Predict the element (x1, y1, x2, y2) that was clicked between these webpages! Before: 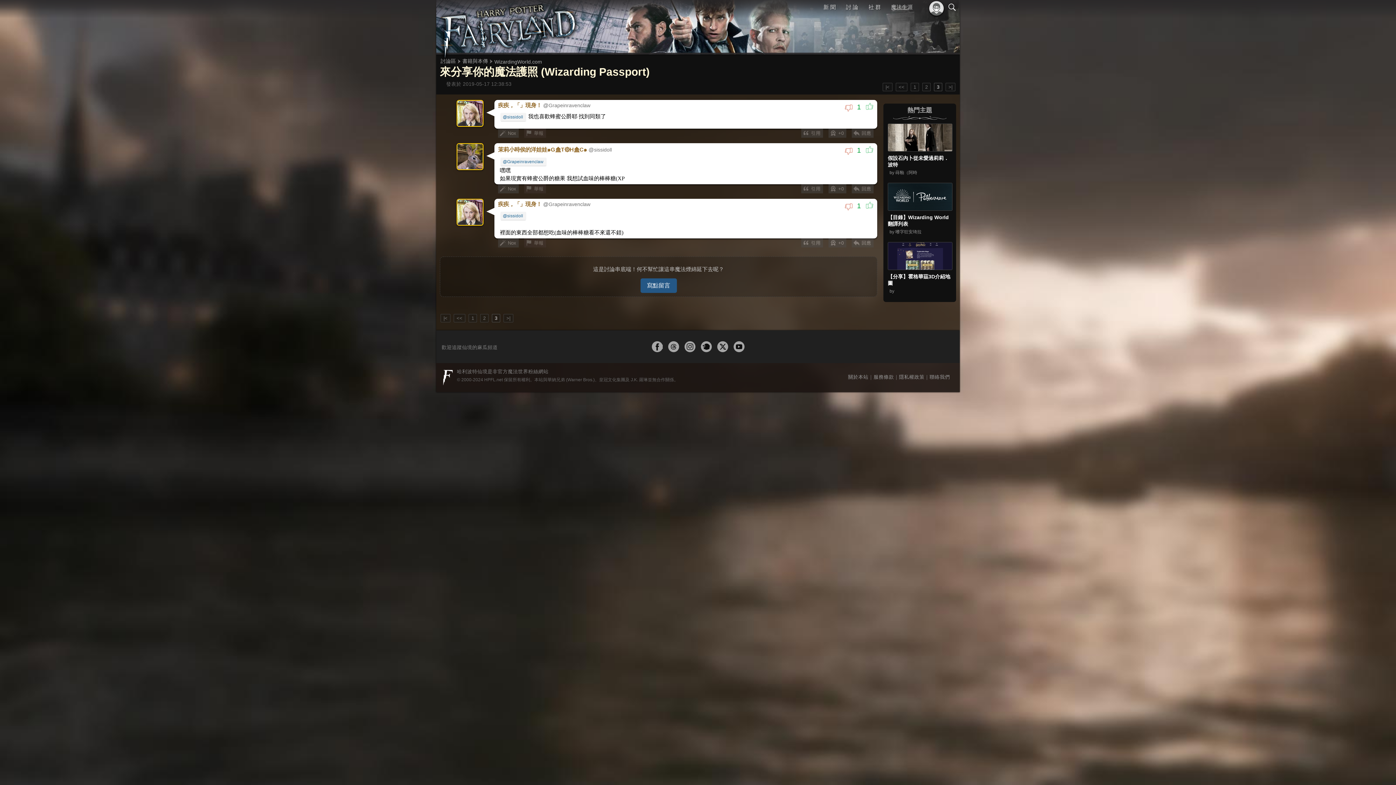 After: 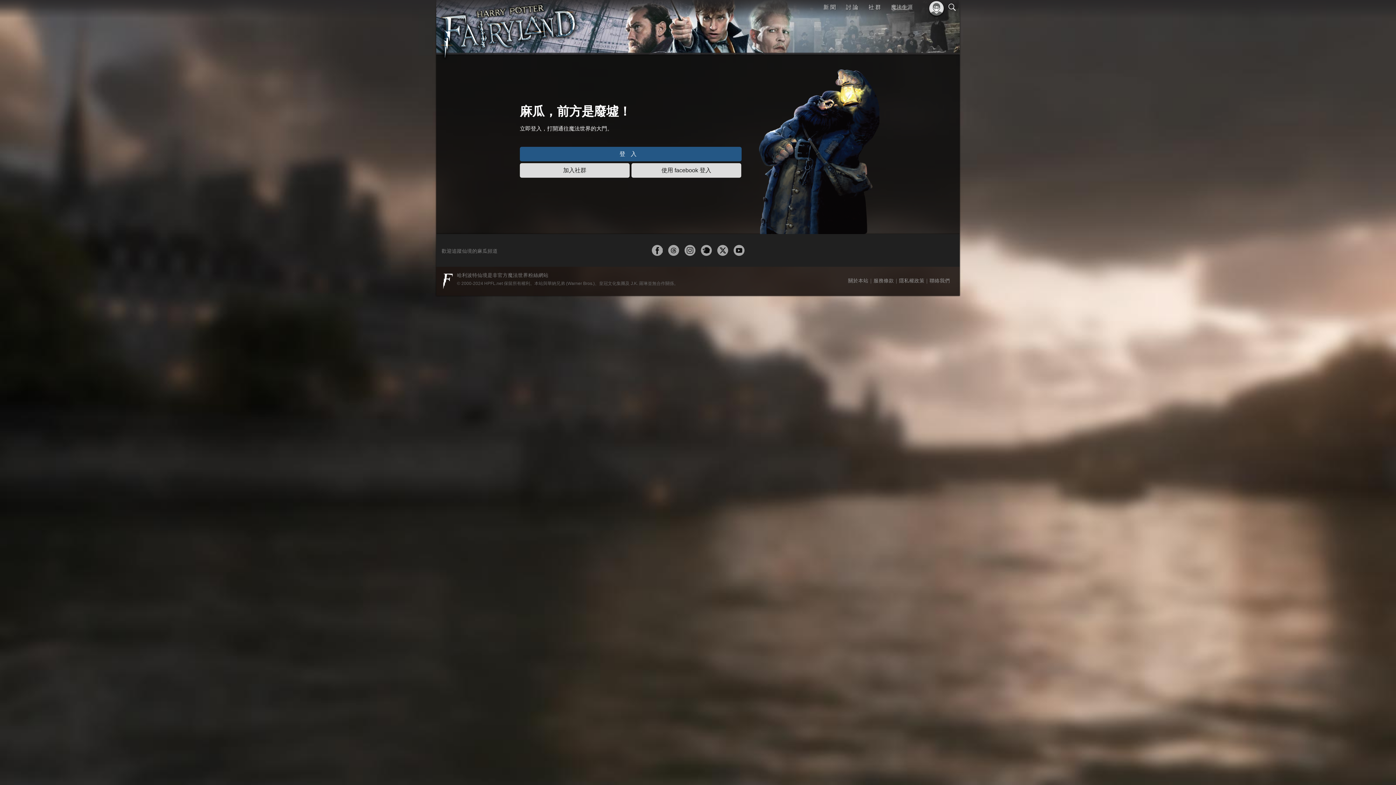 Action: bbox: (885, 0, 918, 14) label: 魔法生涯